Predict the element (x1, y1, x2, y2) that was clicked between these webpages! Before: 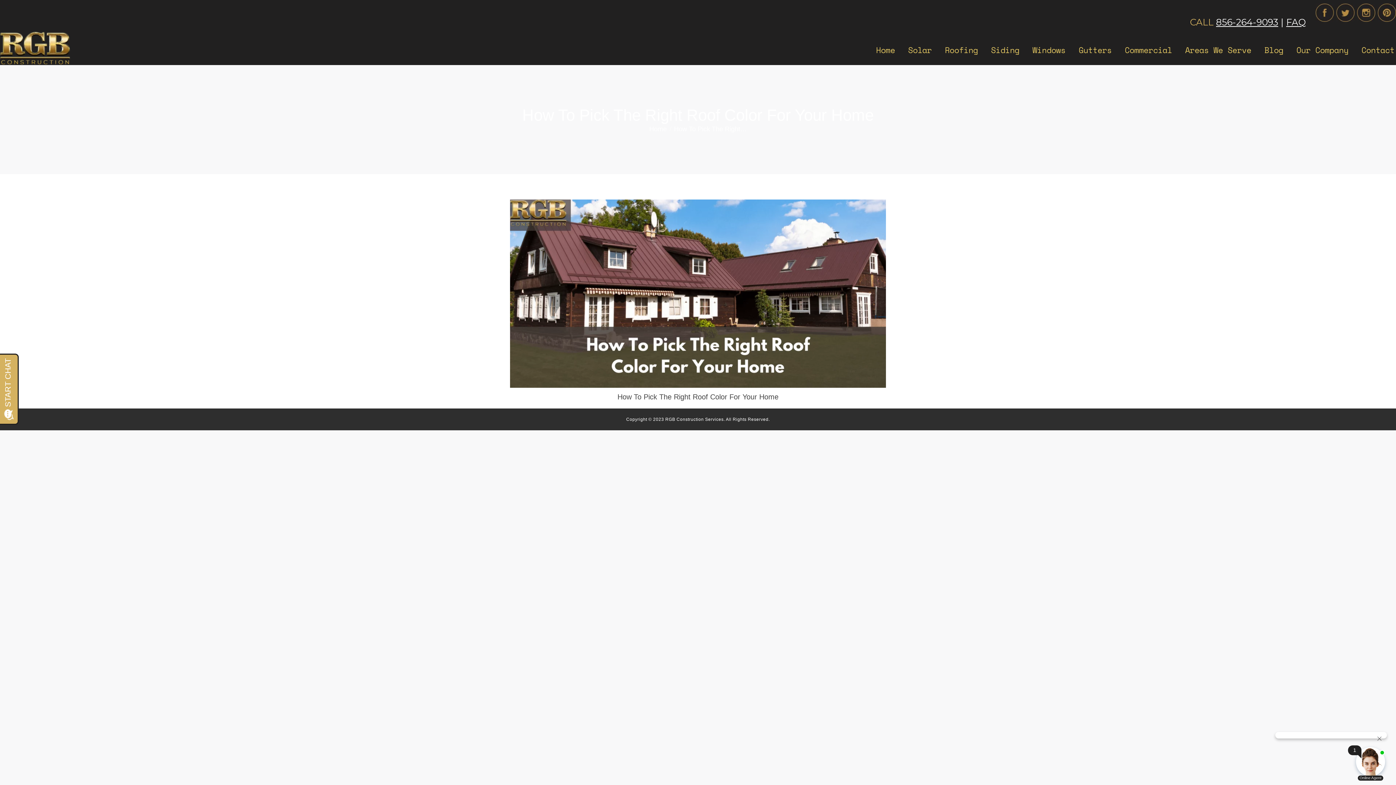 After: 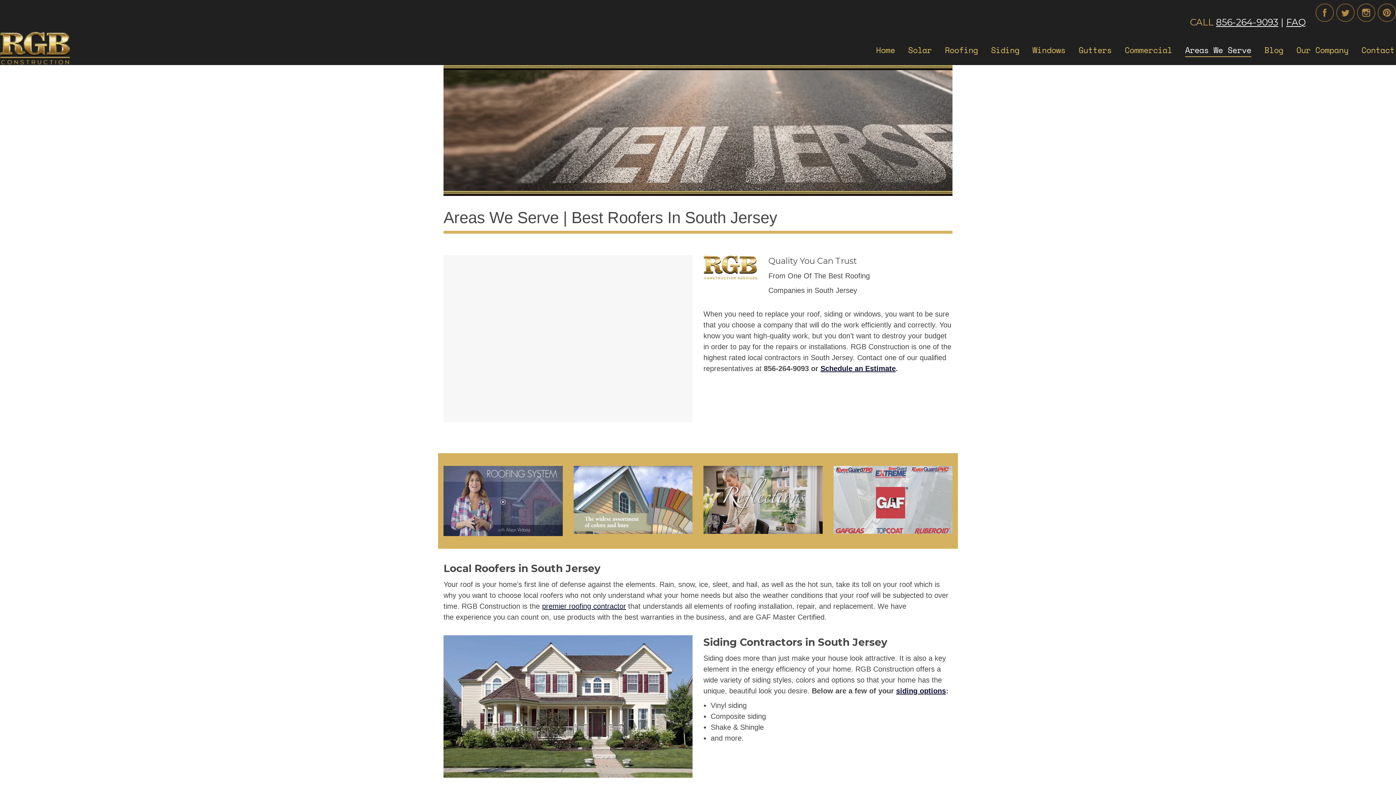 Action: label: Areas We Serve bbox: (1184, 37, 1253, 63)